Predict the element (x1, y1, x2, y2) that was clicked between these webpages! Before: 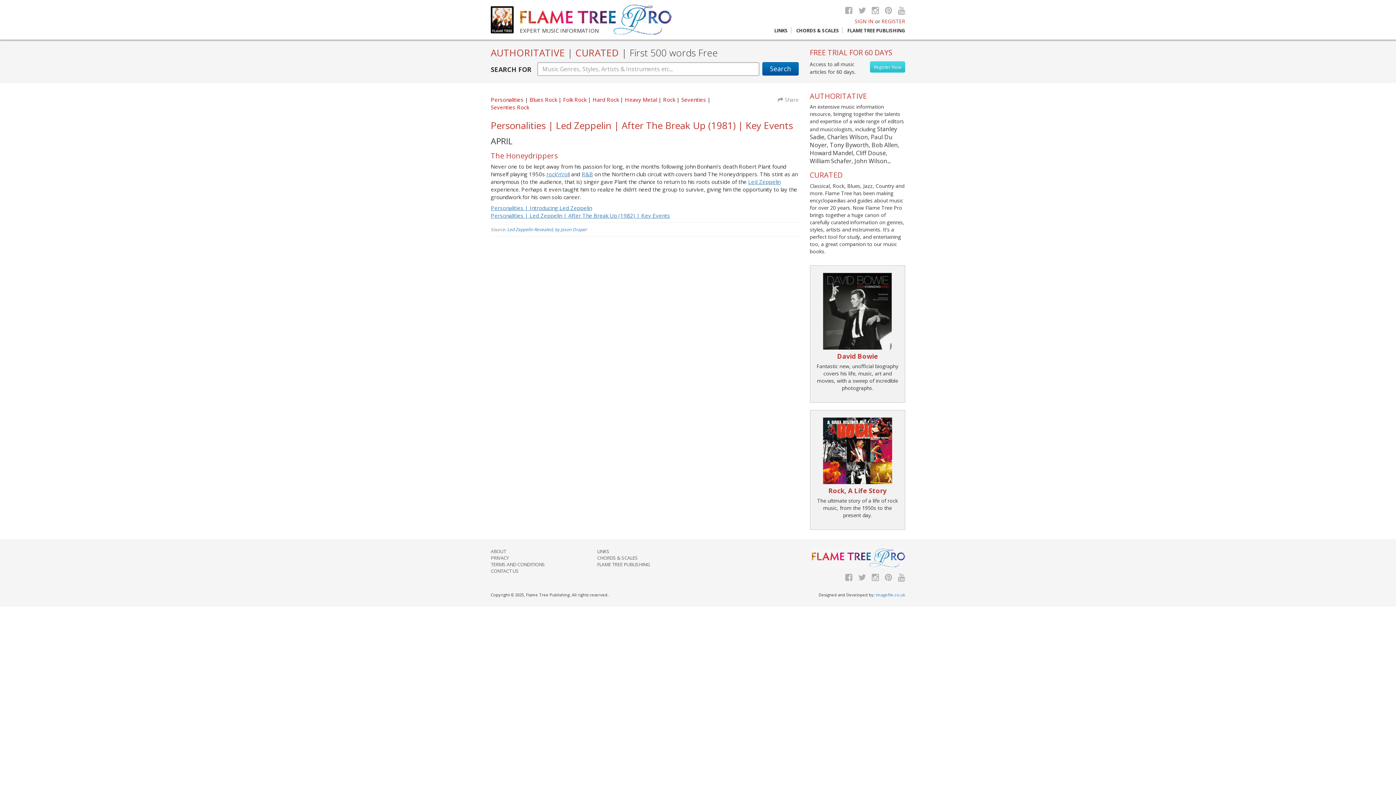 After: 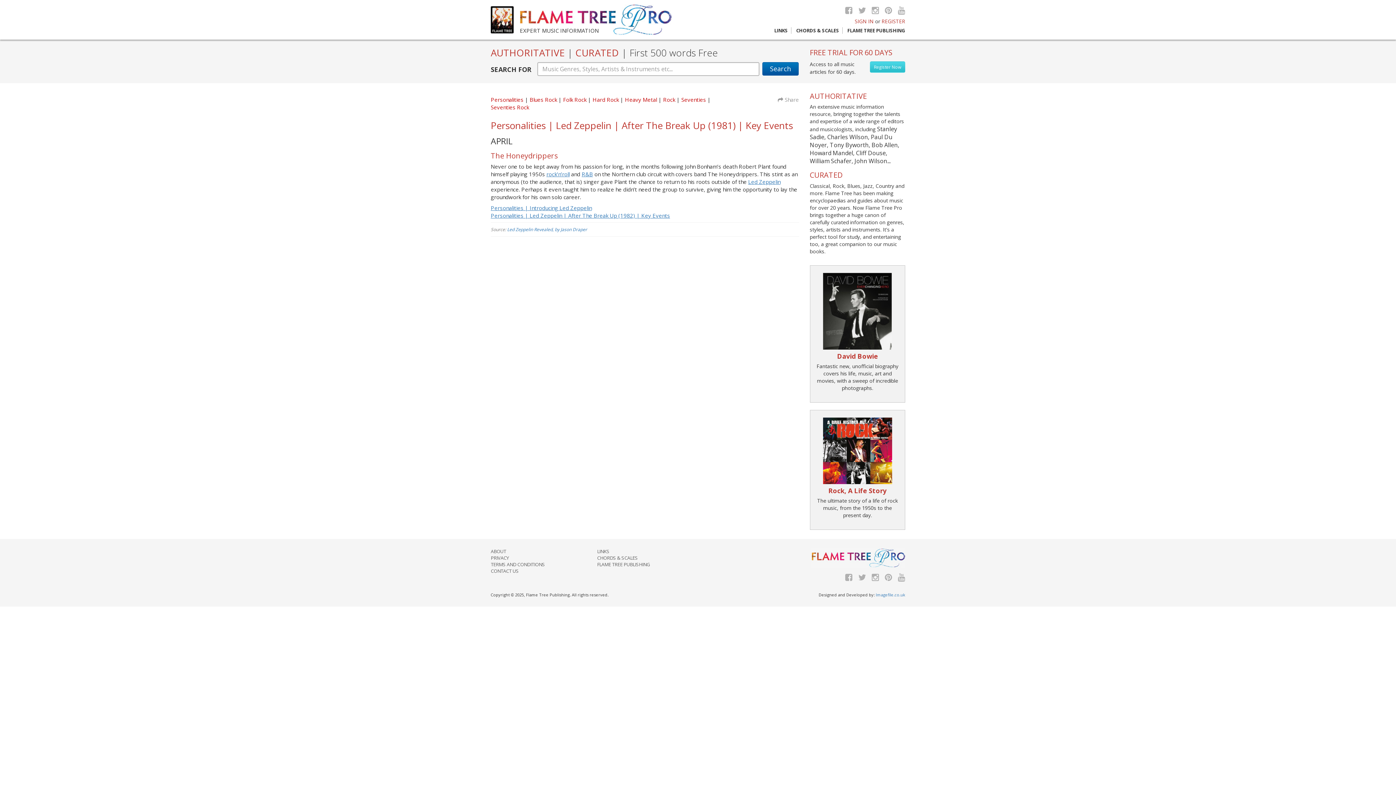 Action: label: Rock, A Life Story bbox: (828, 486, 886, 495)